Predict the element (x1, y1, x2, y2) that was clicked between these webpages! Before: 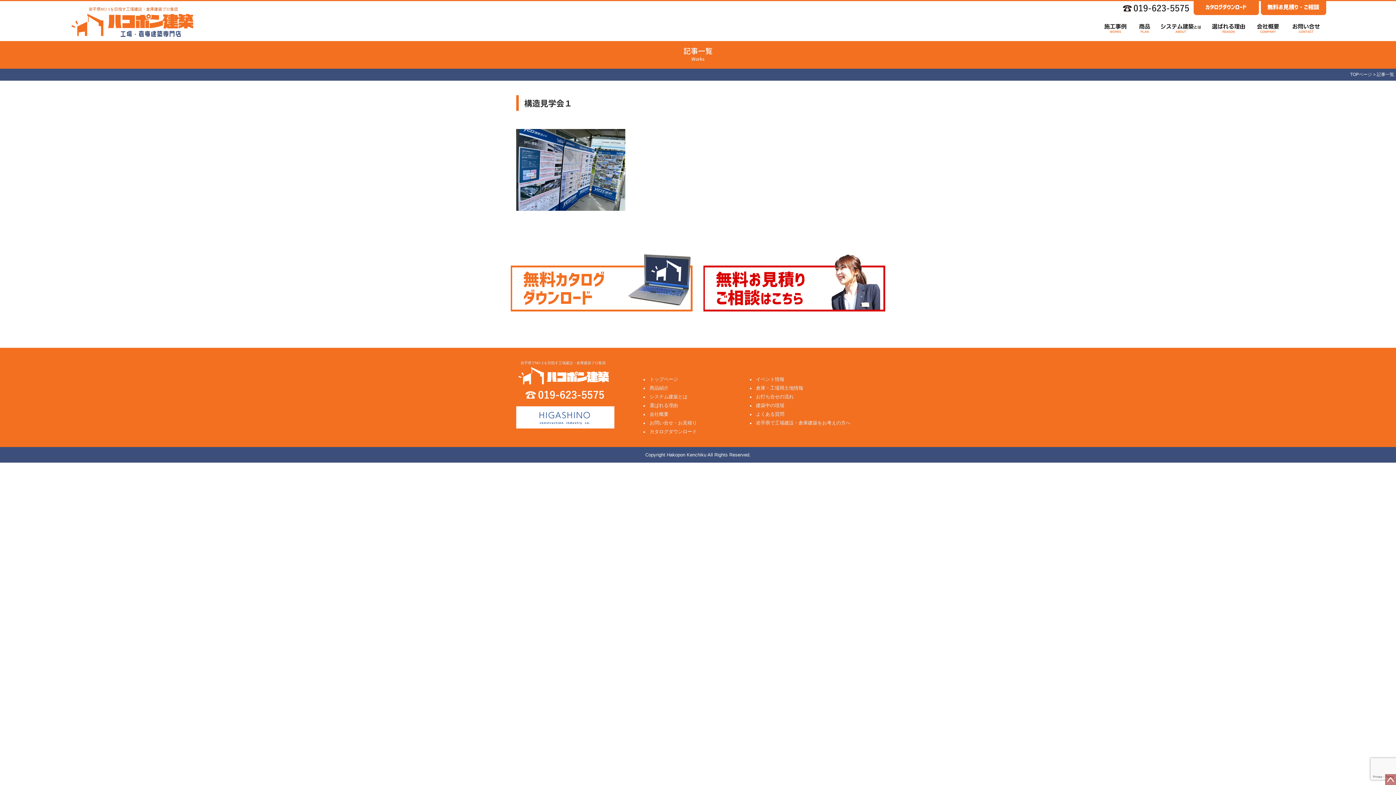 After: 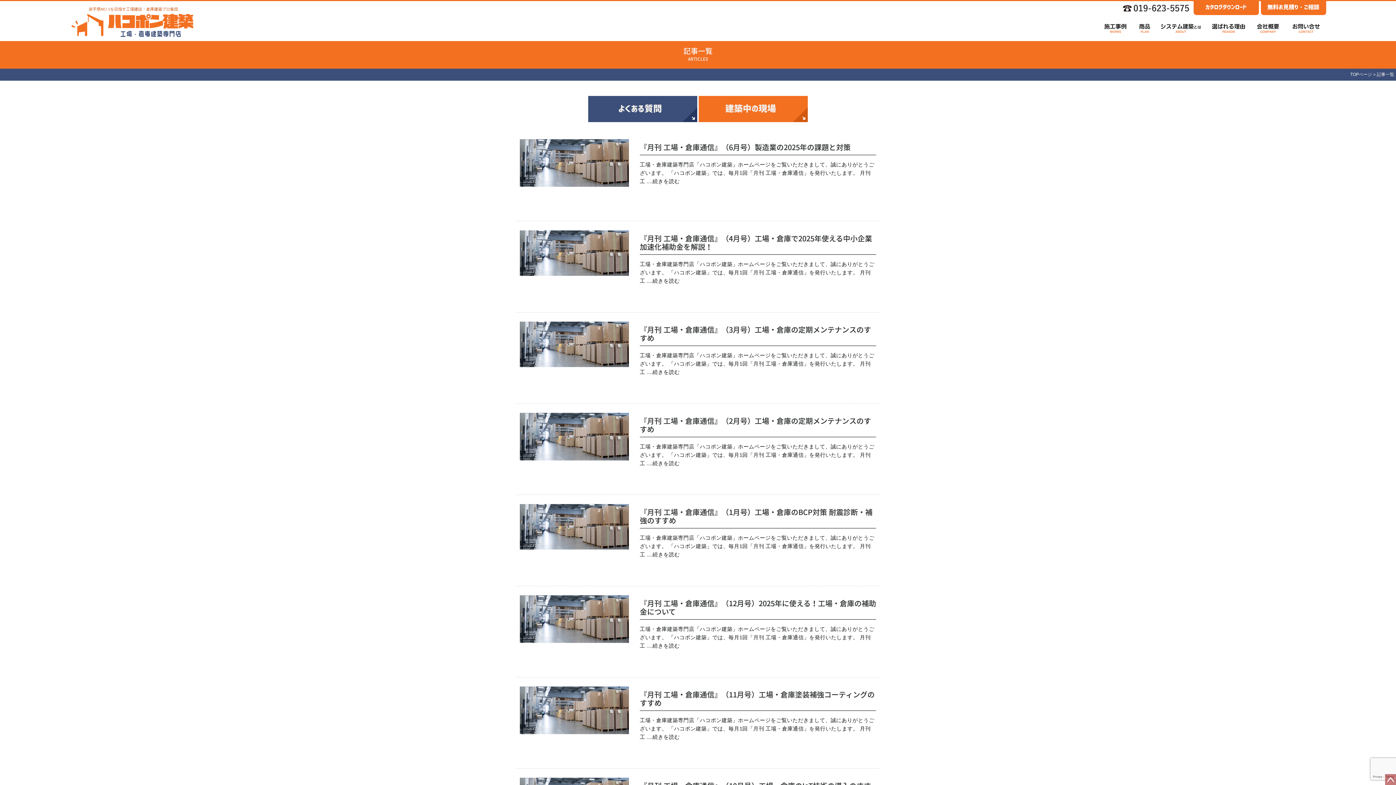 Action: label: 建築中の現場 bbox: (756, 402, 784, 408)